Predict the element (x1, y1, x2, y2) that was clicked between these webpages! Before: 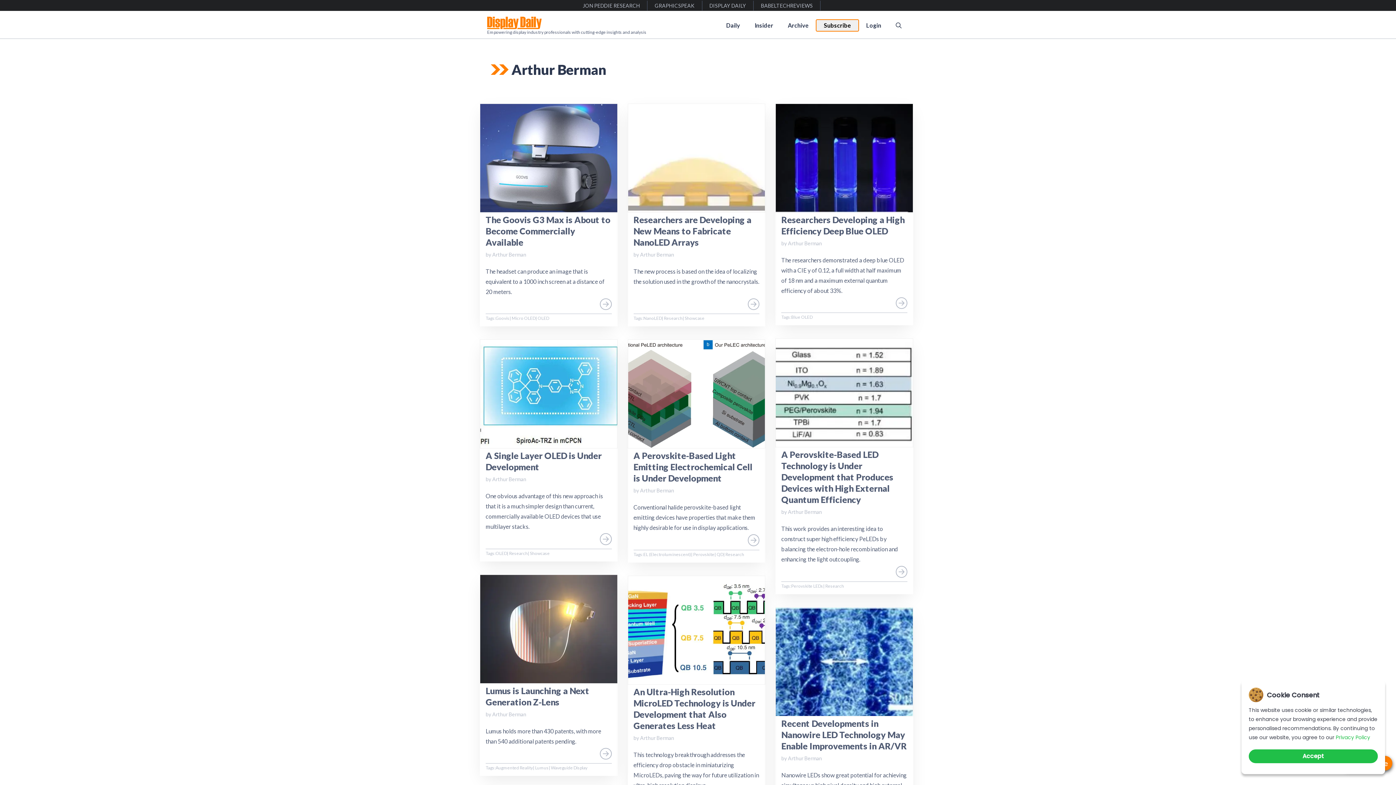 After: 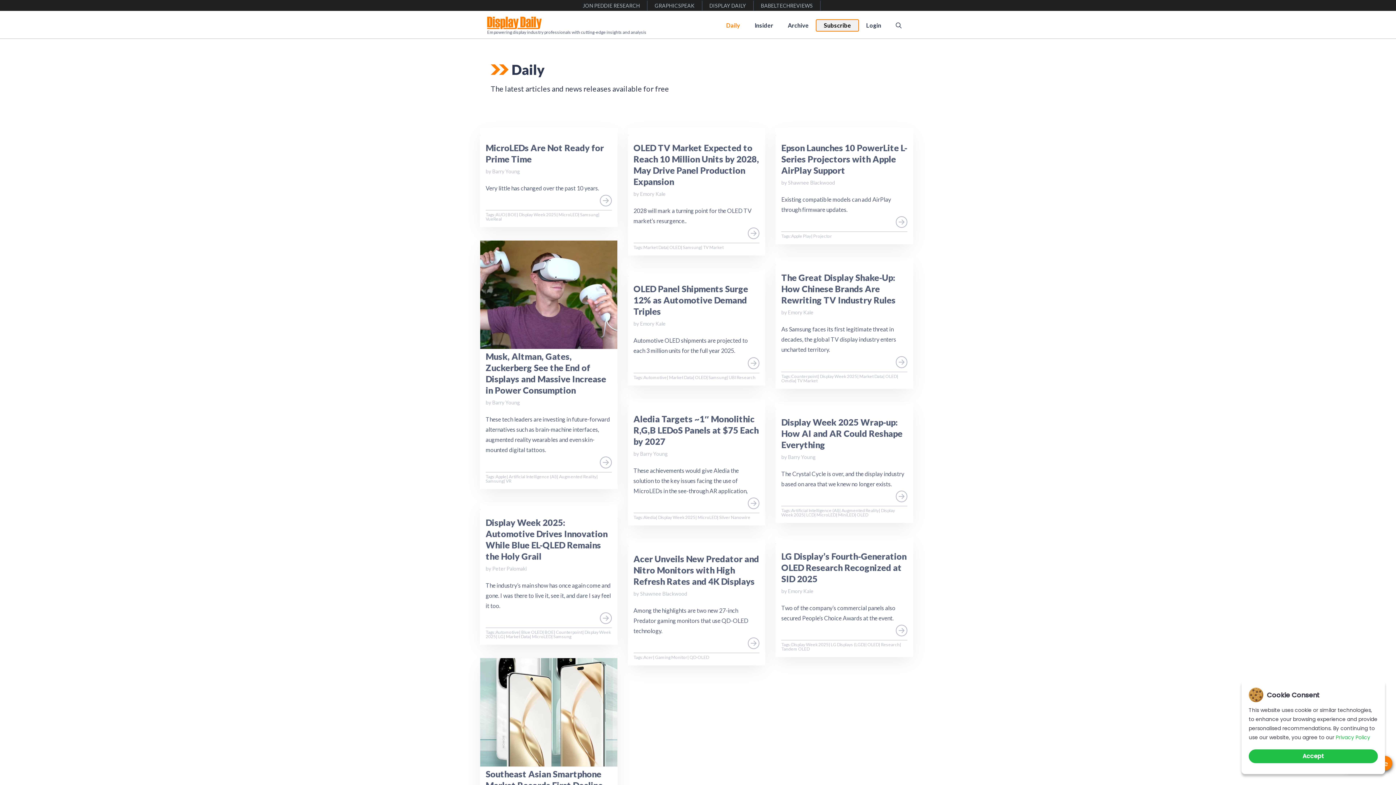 Action: label: Daily bbox: (719, 19, 747, 30)